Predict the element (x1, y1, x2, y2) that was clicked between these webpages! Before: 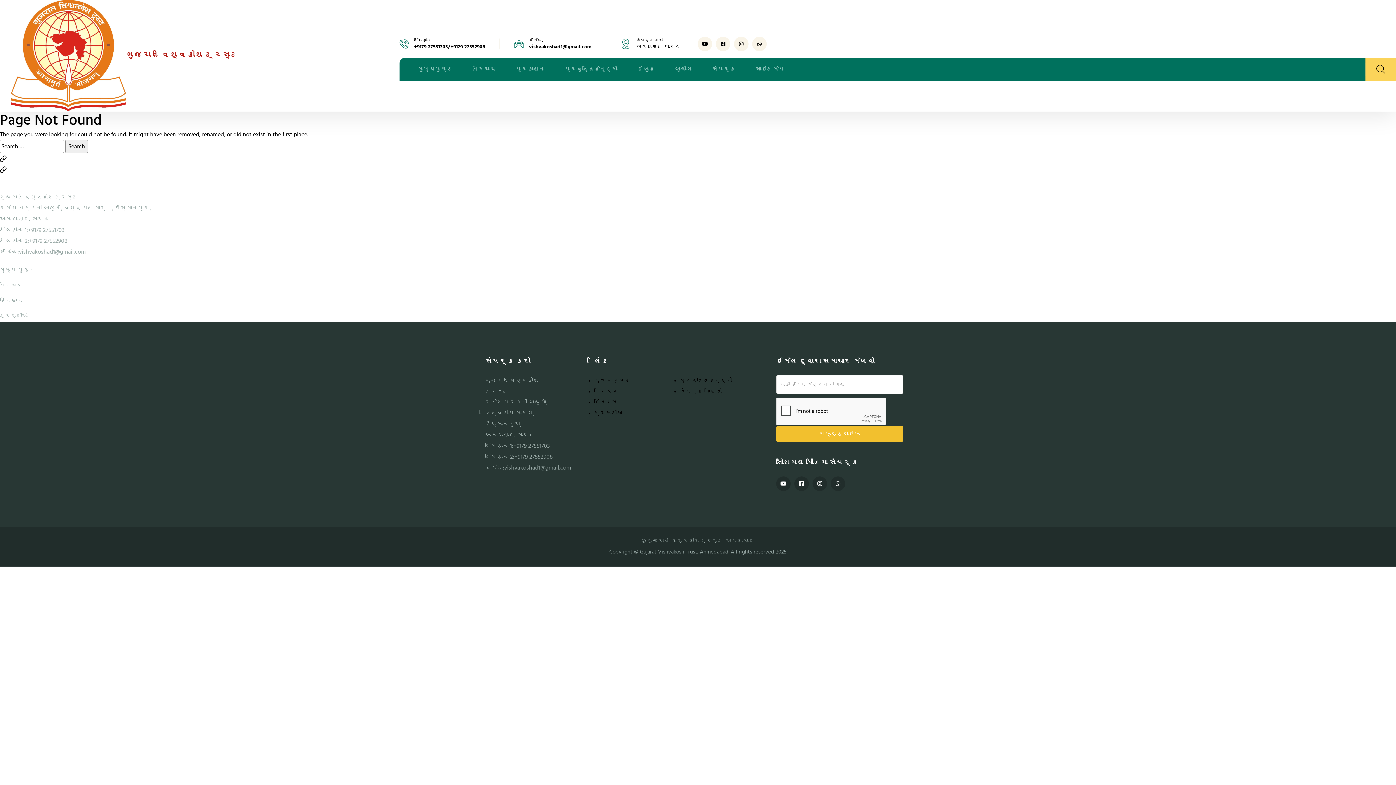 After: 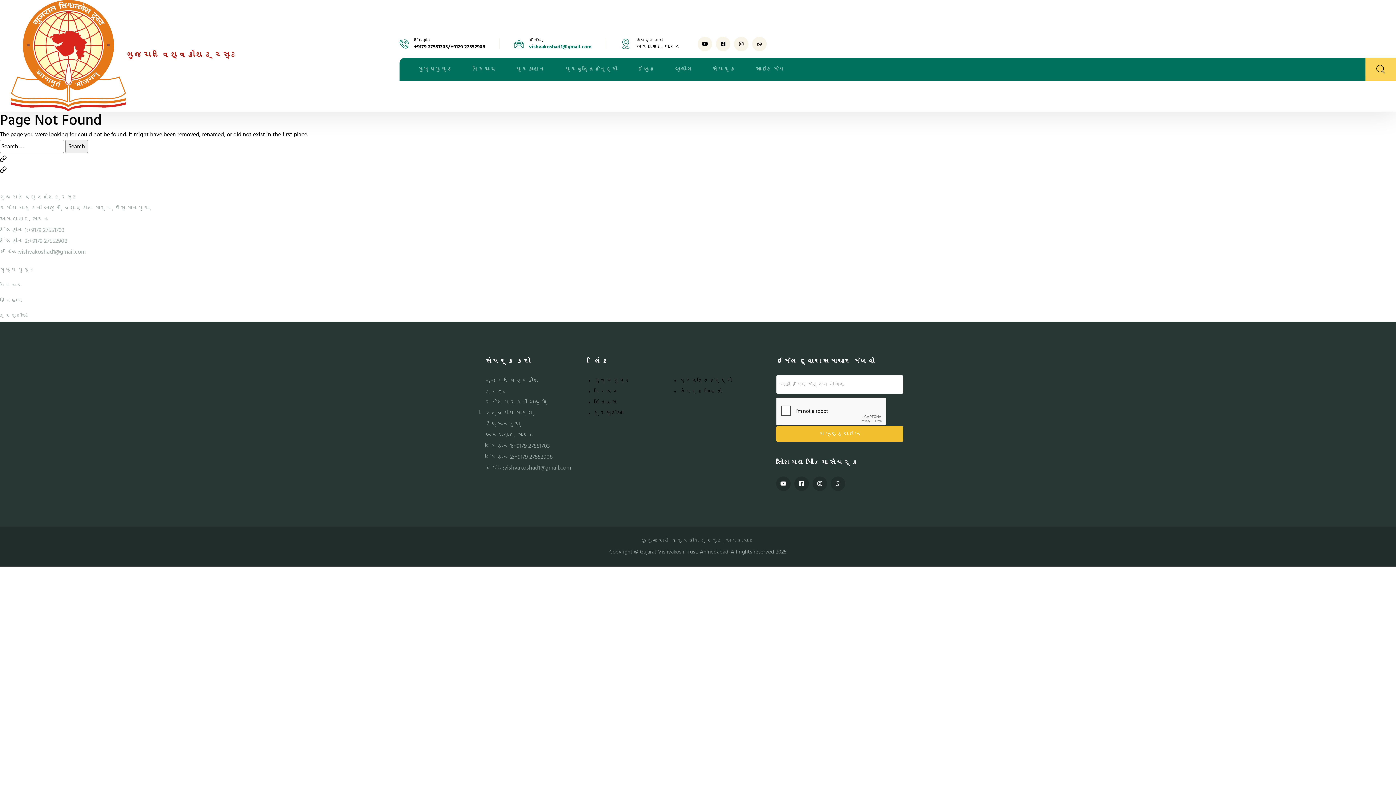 Action: bbox: (529, 44, 591, 49) label: vishvakoshad1@gmail.com